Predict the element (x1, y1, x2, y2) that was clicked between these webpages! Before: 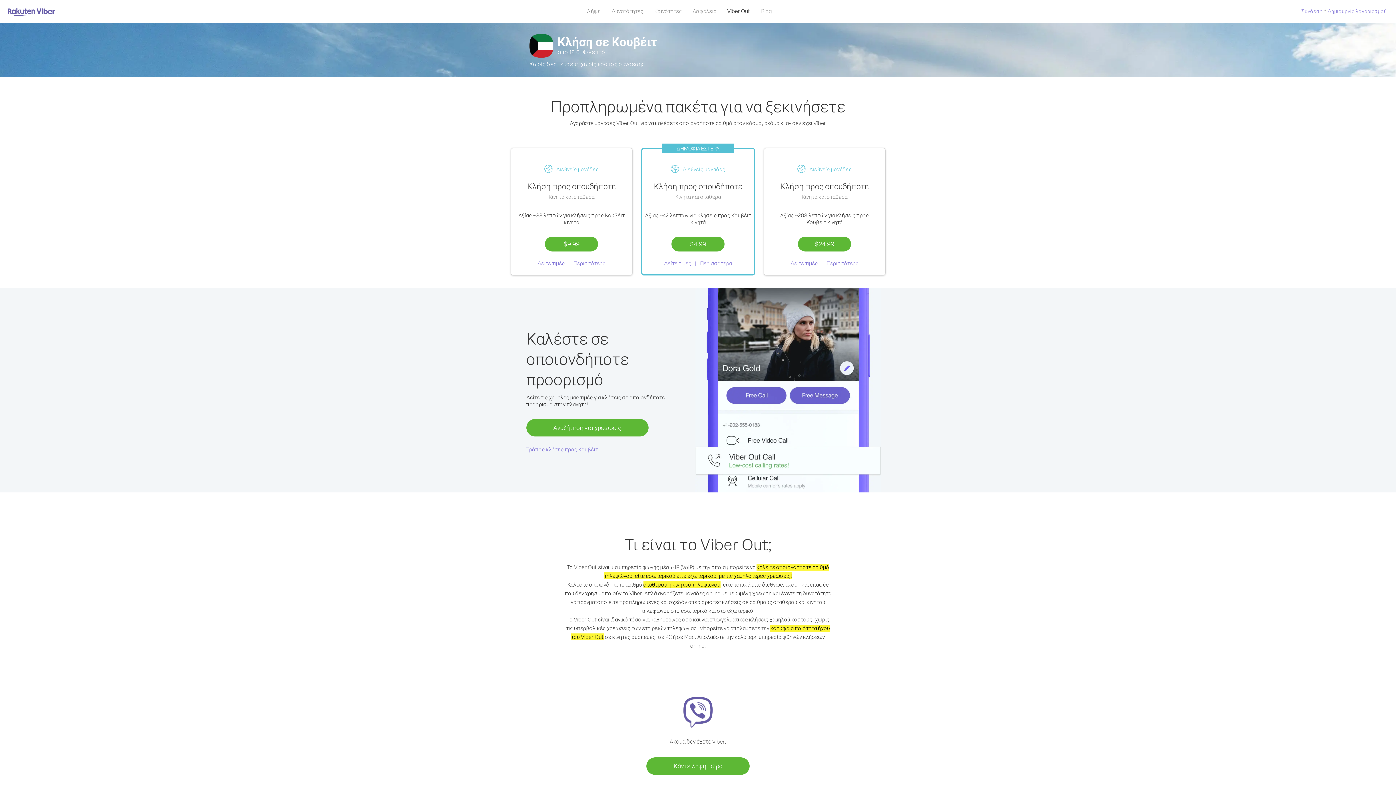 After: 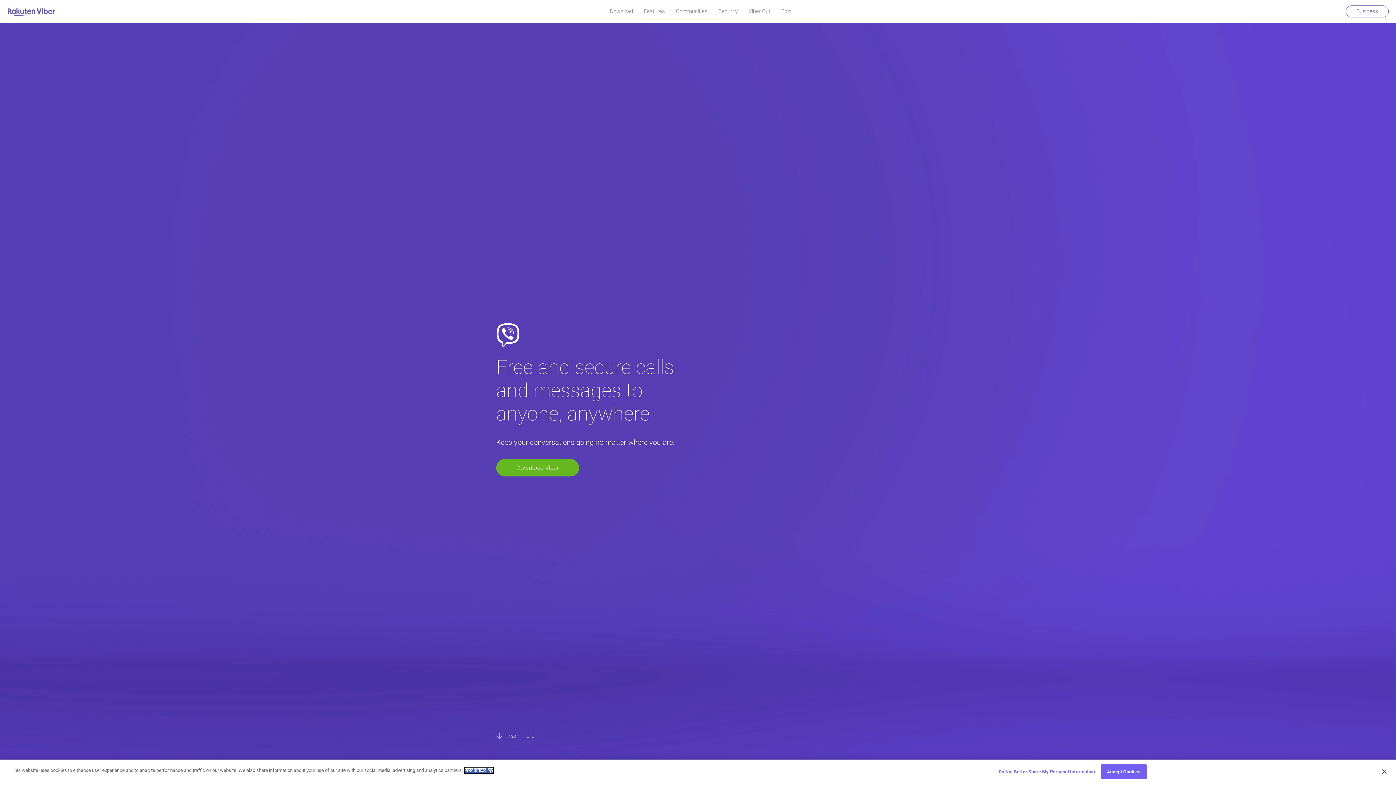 Action: bbox: (7, 6, 55, 17)